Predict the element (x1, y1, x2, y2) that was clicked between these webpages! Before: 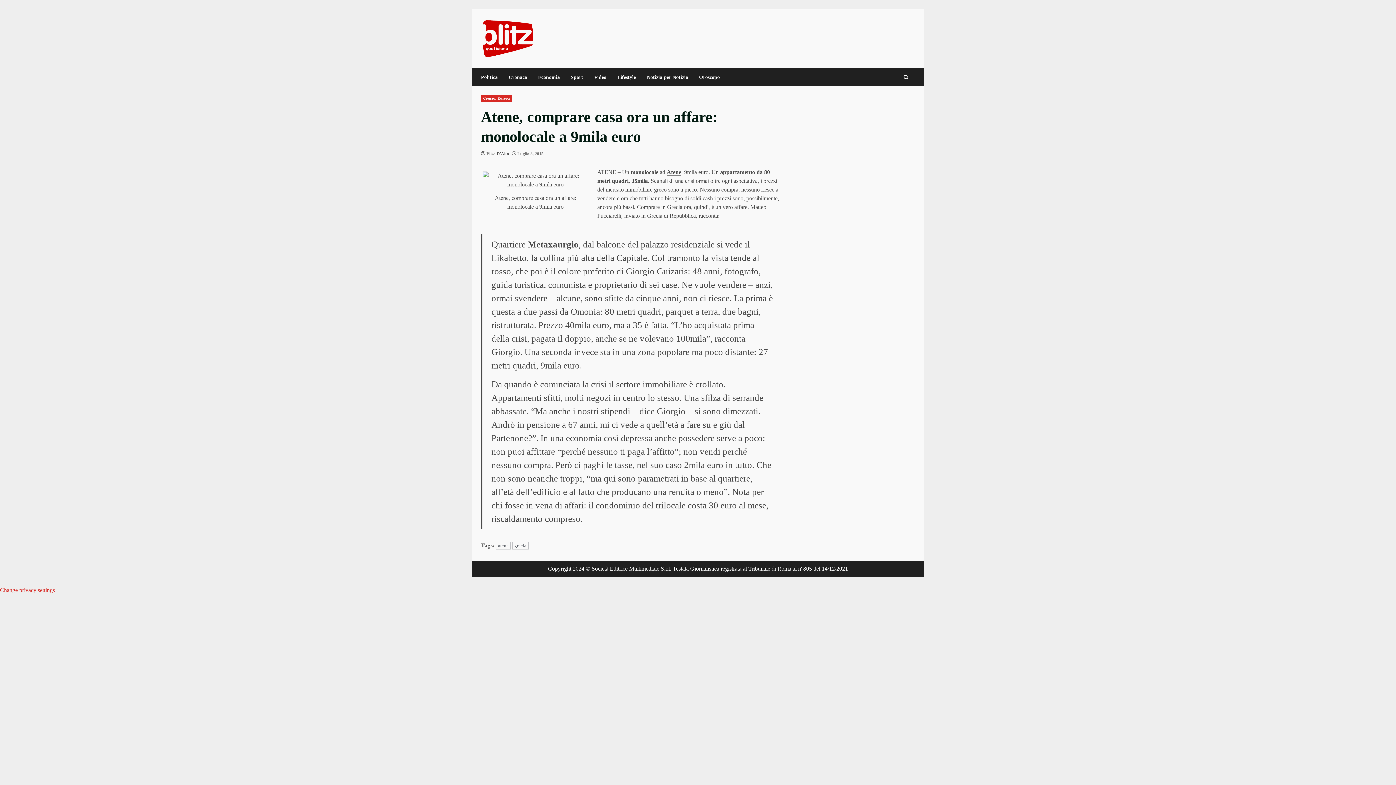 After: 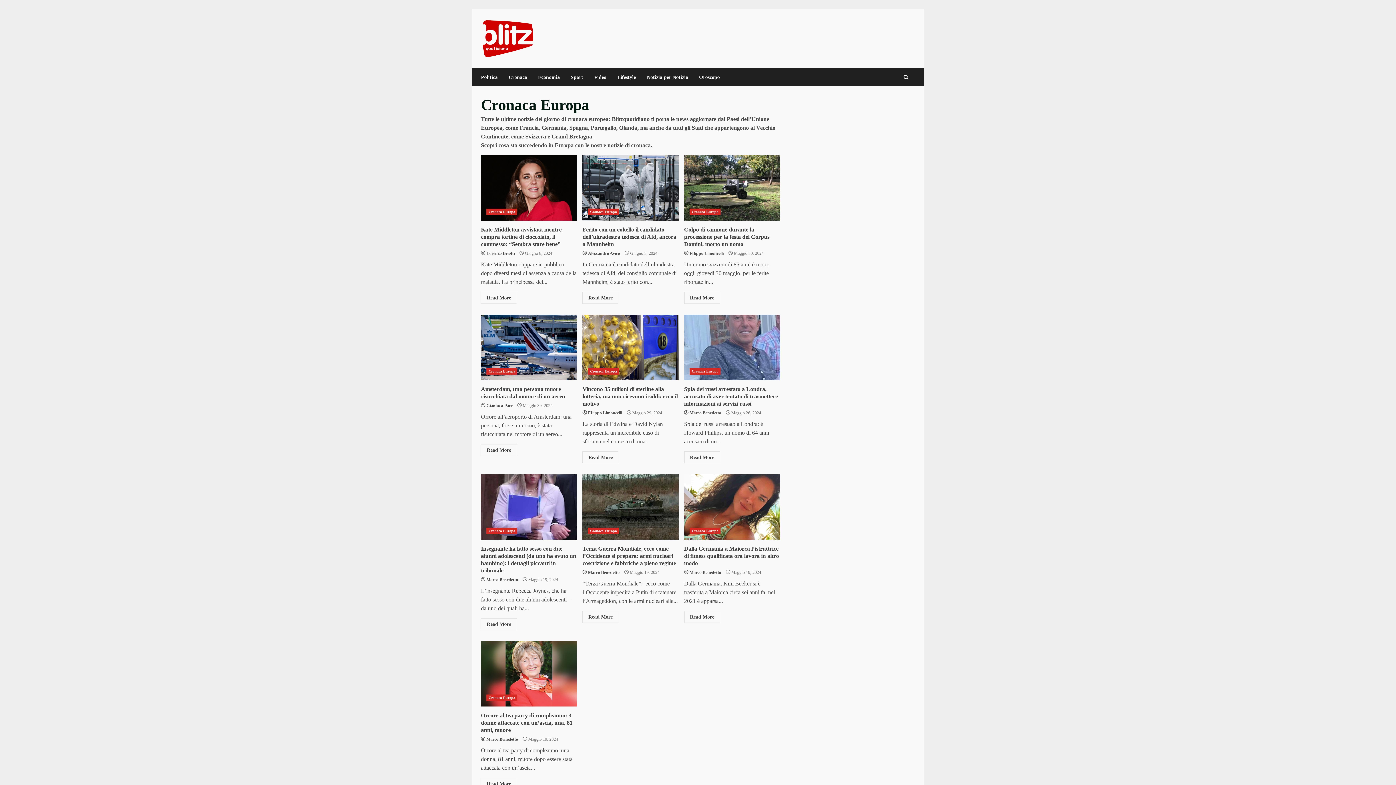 Action: bbox: (481, 95, 512, 101) label: Cronaca Europa